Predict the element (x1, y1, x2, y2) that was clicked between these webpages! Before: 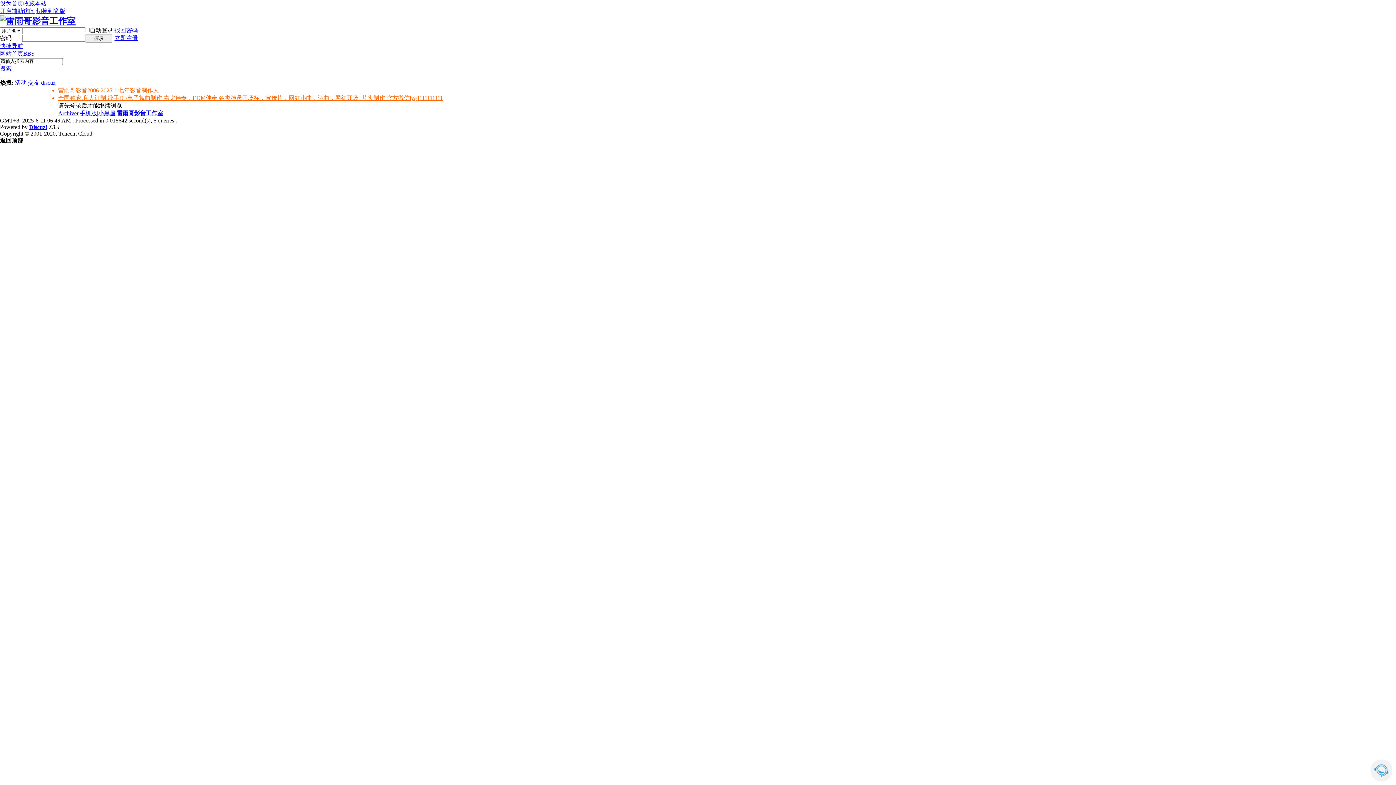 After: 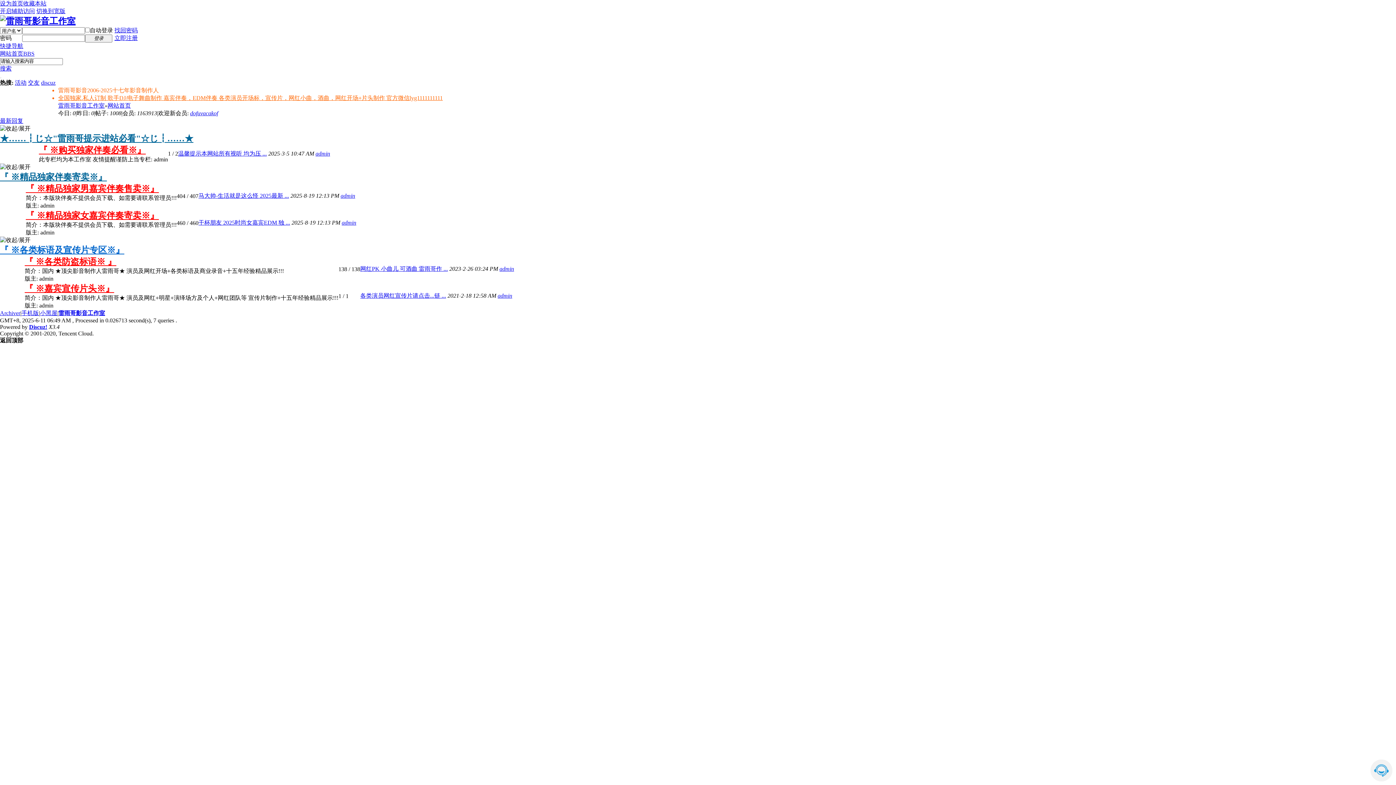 Action: label: 收藏本站 bbox: (23, 0, 46, 6)